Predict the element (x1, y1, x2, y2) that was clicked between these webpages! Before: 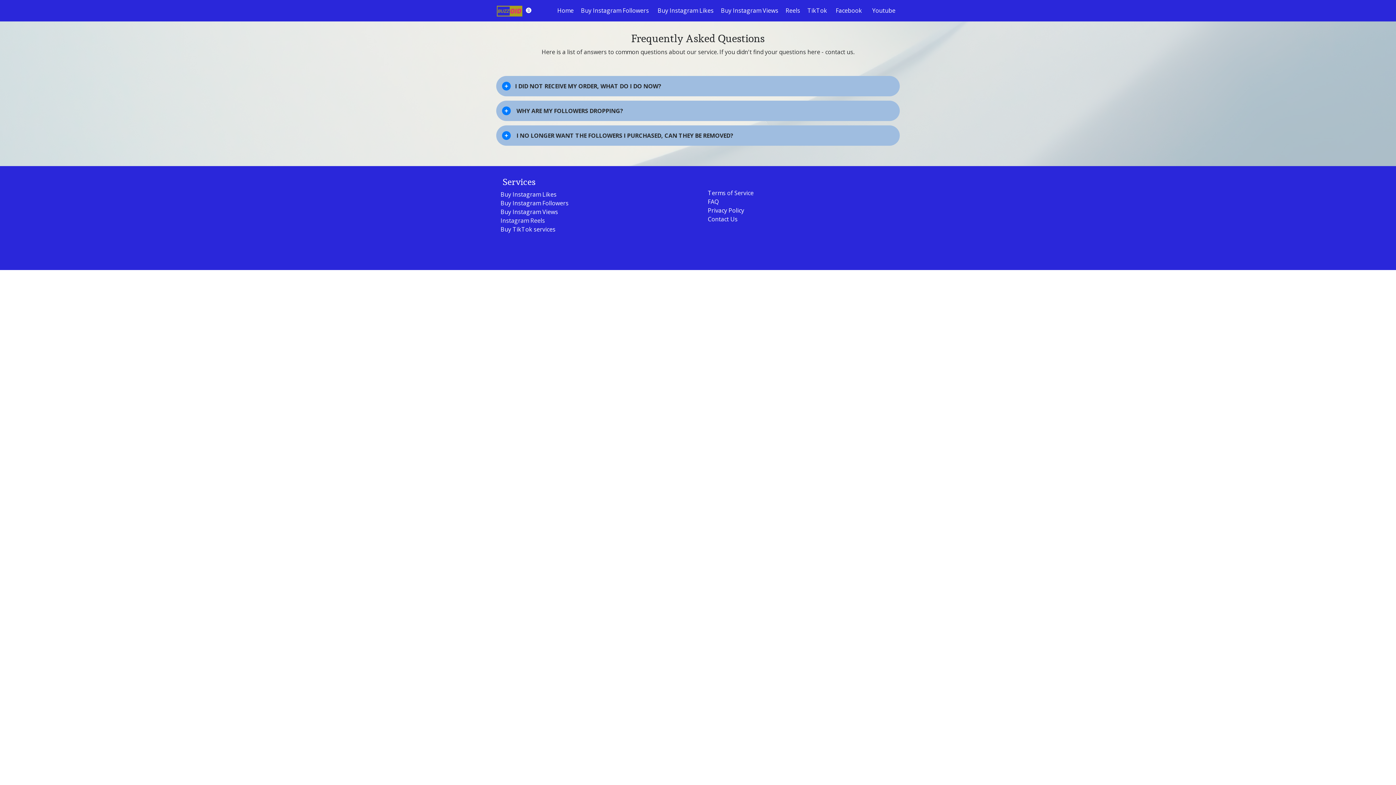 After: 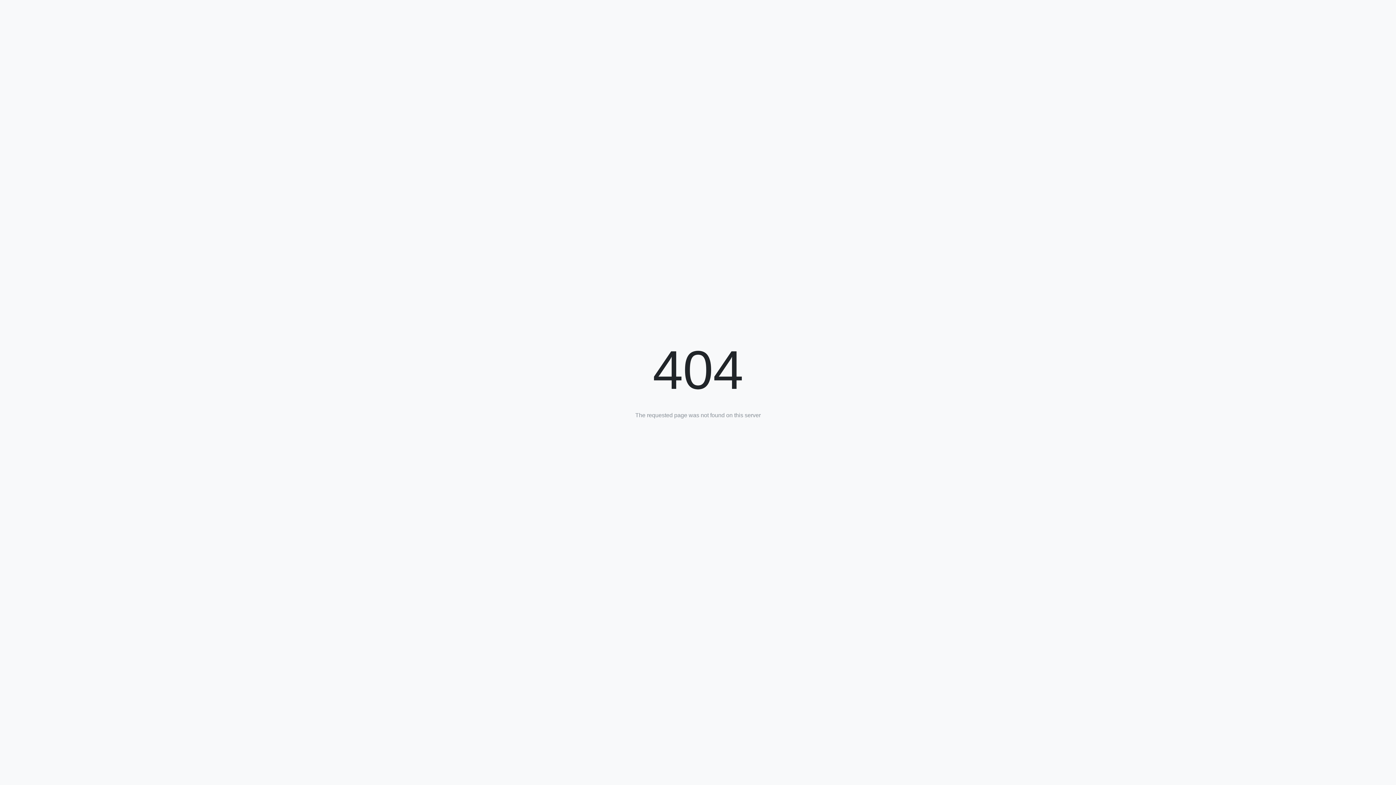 Action: label: Buy Instagram Views bbox: (500, 207, 558, 215)